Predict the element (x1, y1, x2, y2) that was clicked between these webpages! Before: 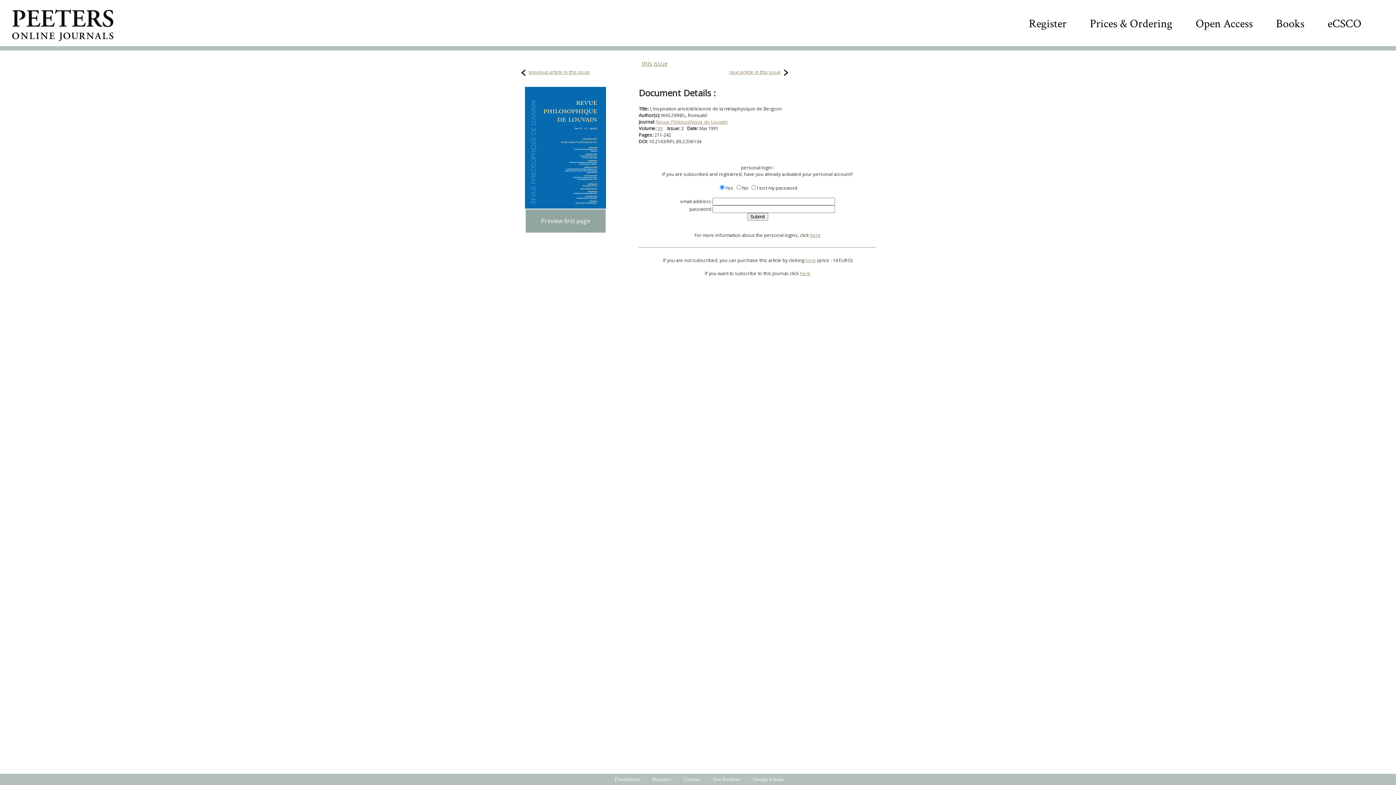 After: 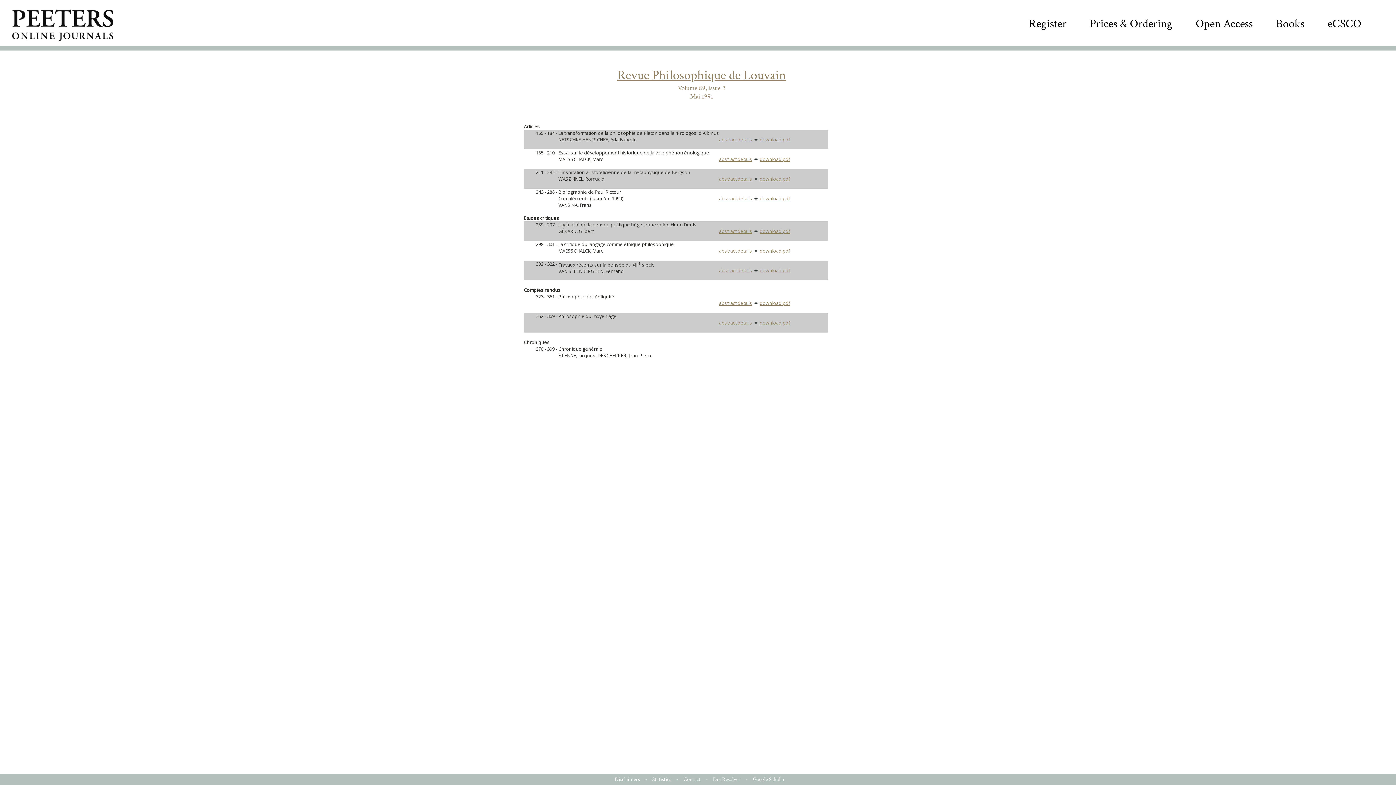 Action: bbox: (657, 125, 662, 131) label: 89